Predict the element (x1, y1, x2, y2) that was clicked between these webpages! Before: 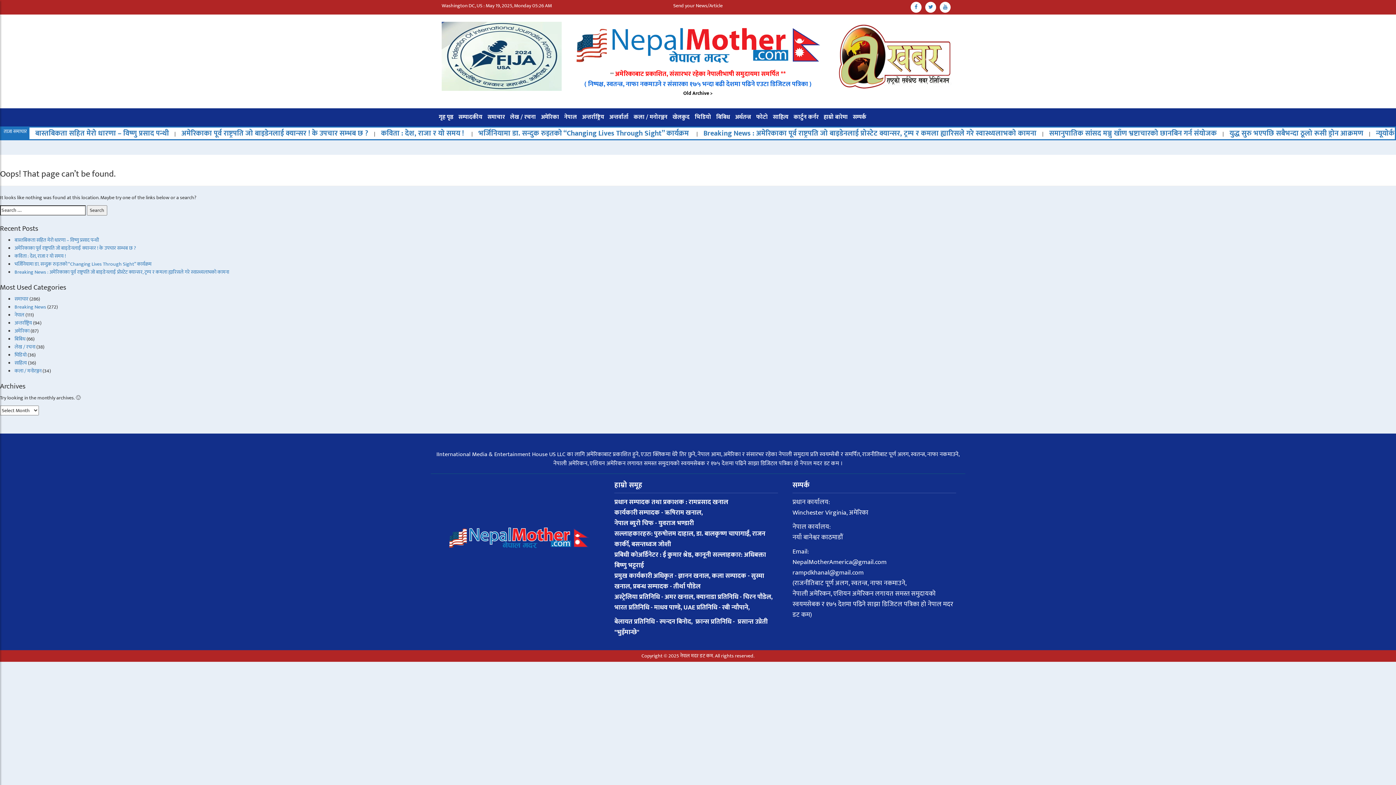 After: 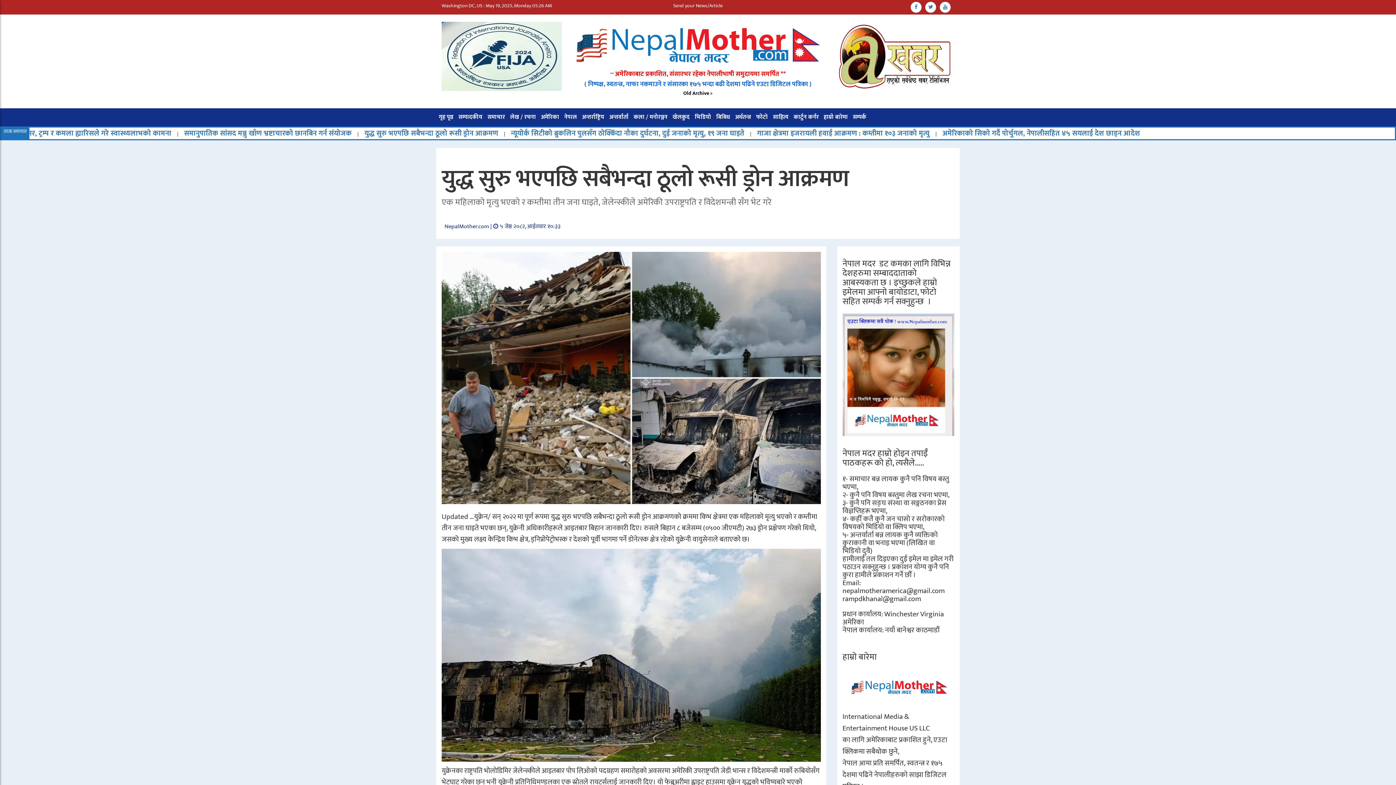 Action: label: युद्ध सुरु भएपछि सबैभन्दा ठूलो रूसी ड्रोन आक्रमण bbox: (1229, 127, 1363, 139)